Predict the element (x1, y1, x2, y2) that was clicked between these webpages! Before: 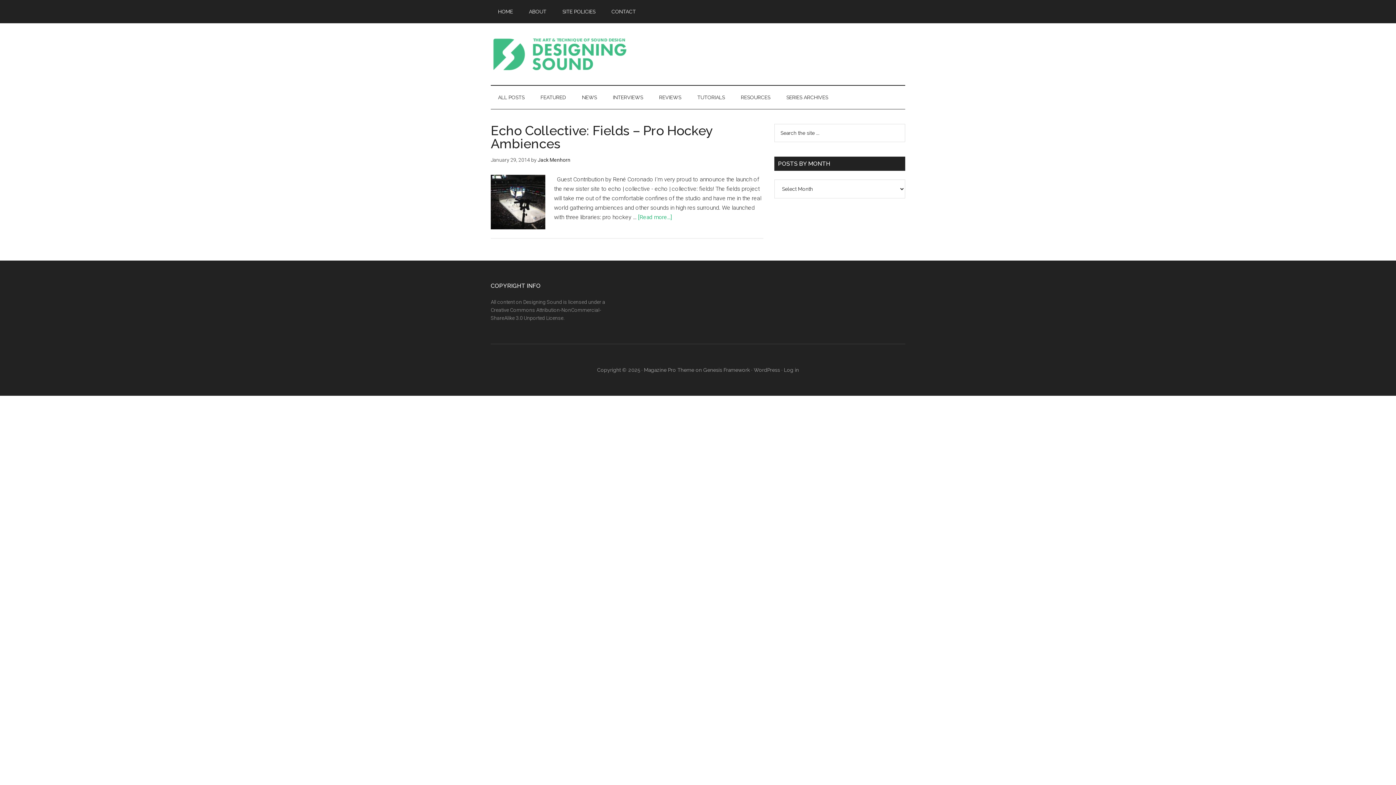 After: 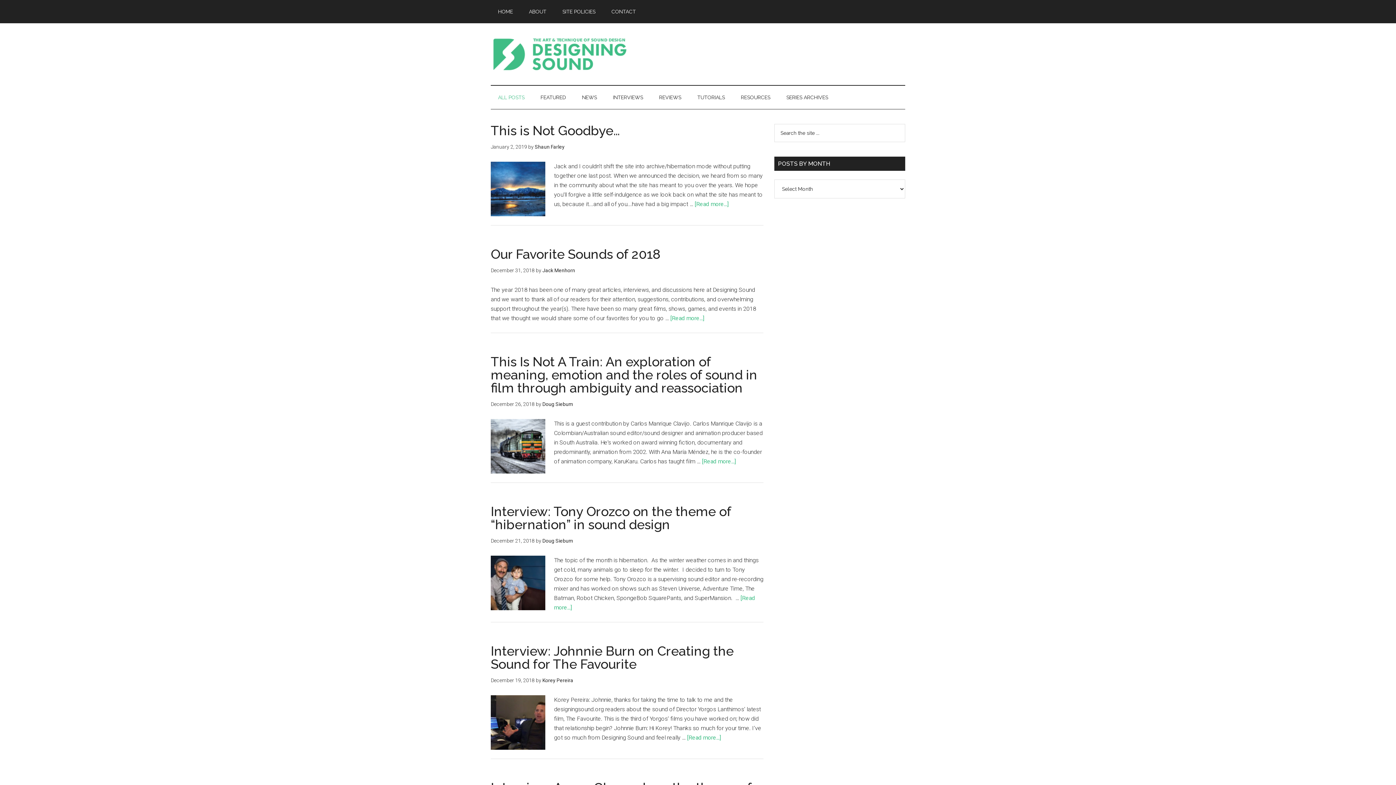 Action: bbox: (490, 85, 532, 109) label: ALL POSTS